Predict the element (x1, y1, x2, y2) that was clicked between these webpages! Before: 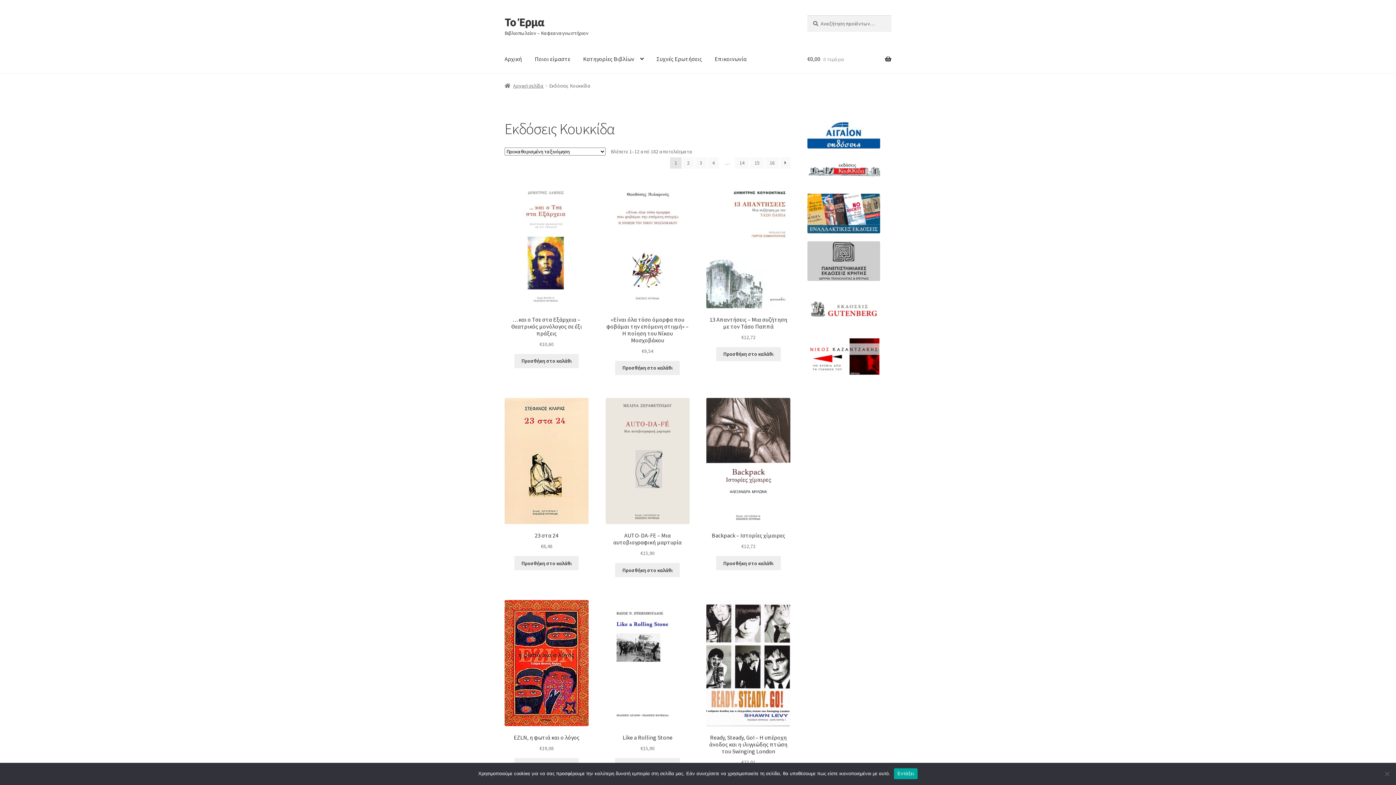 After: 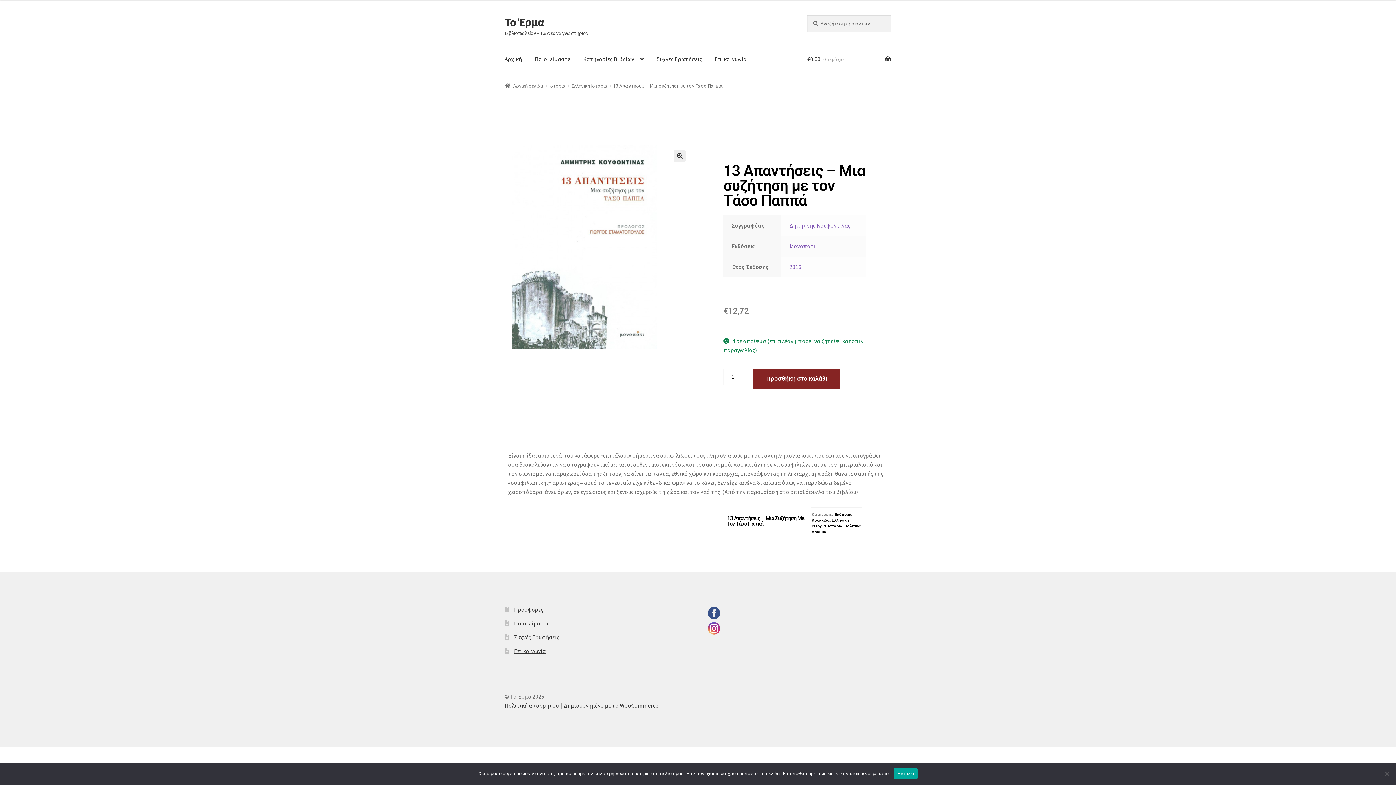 Action: label: 13 Απαντήσεις – Μια συζήτηση με τον Τάσο Παππά
€12,72 bbox: (706, 182, 790, 341)